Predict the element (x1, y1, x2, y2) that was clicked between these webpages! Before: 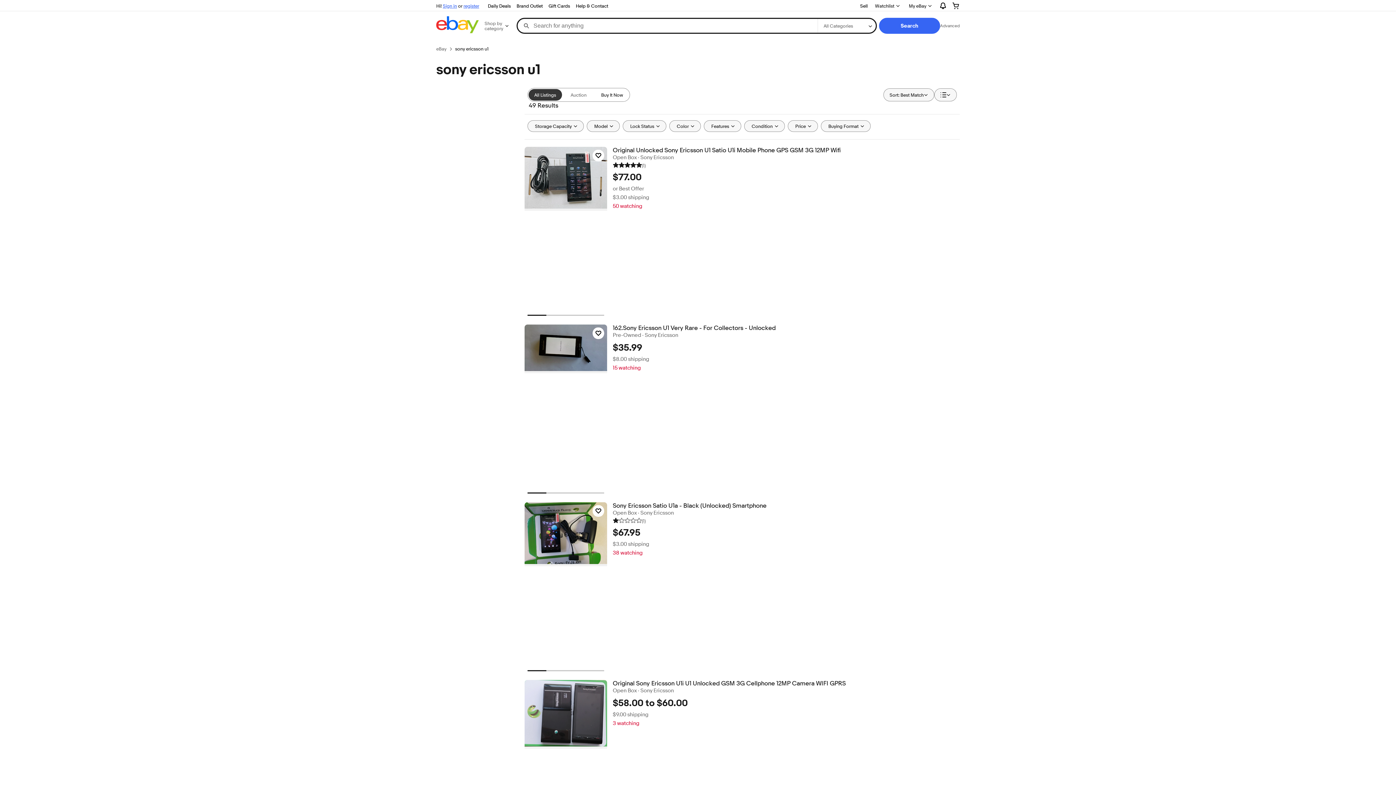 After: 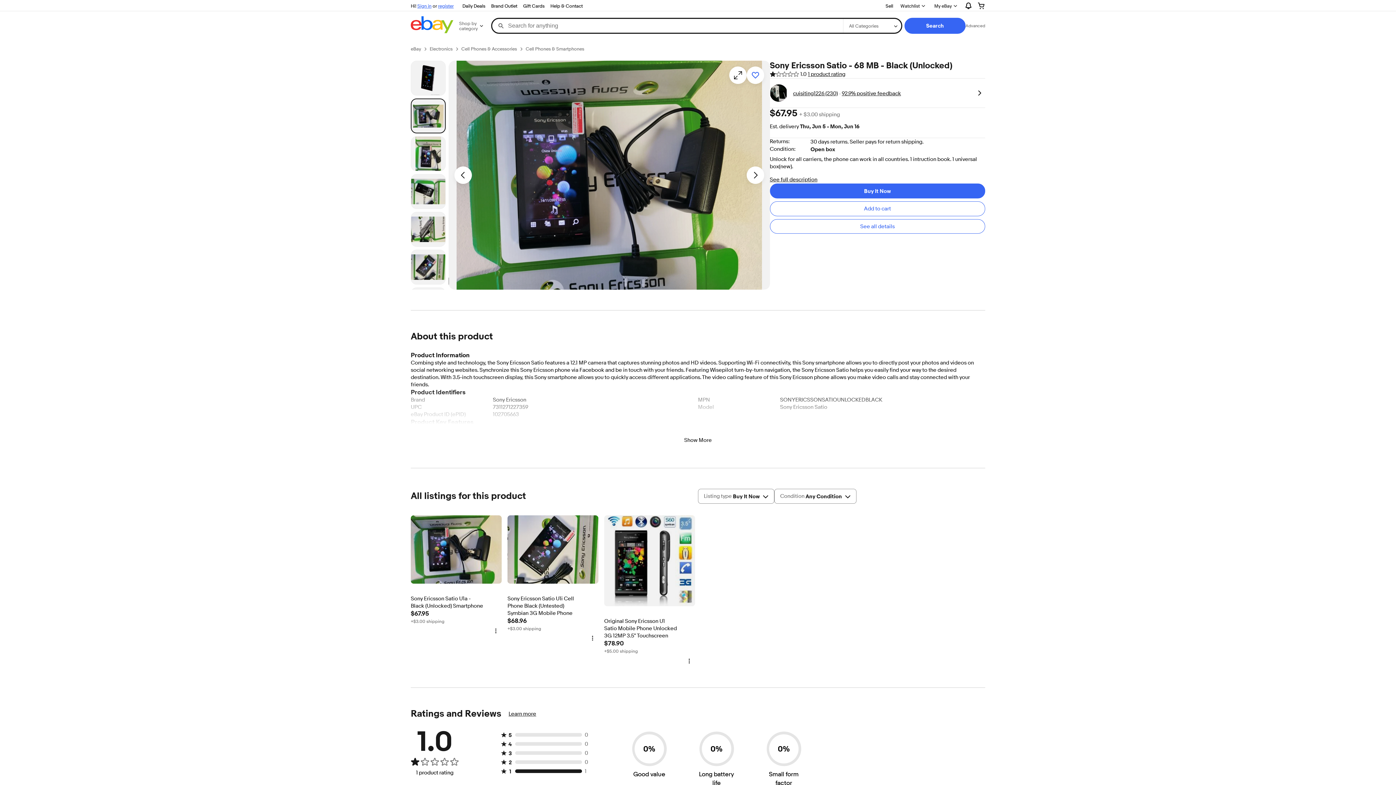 Action: label: Sony Ericsson Satio U1a - Black (Unlocked) Smartphone bbox: (612, 502, 959, 509)